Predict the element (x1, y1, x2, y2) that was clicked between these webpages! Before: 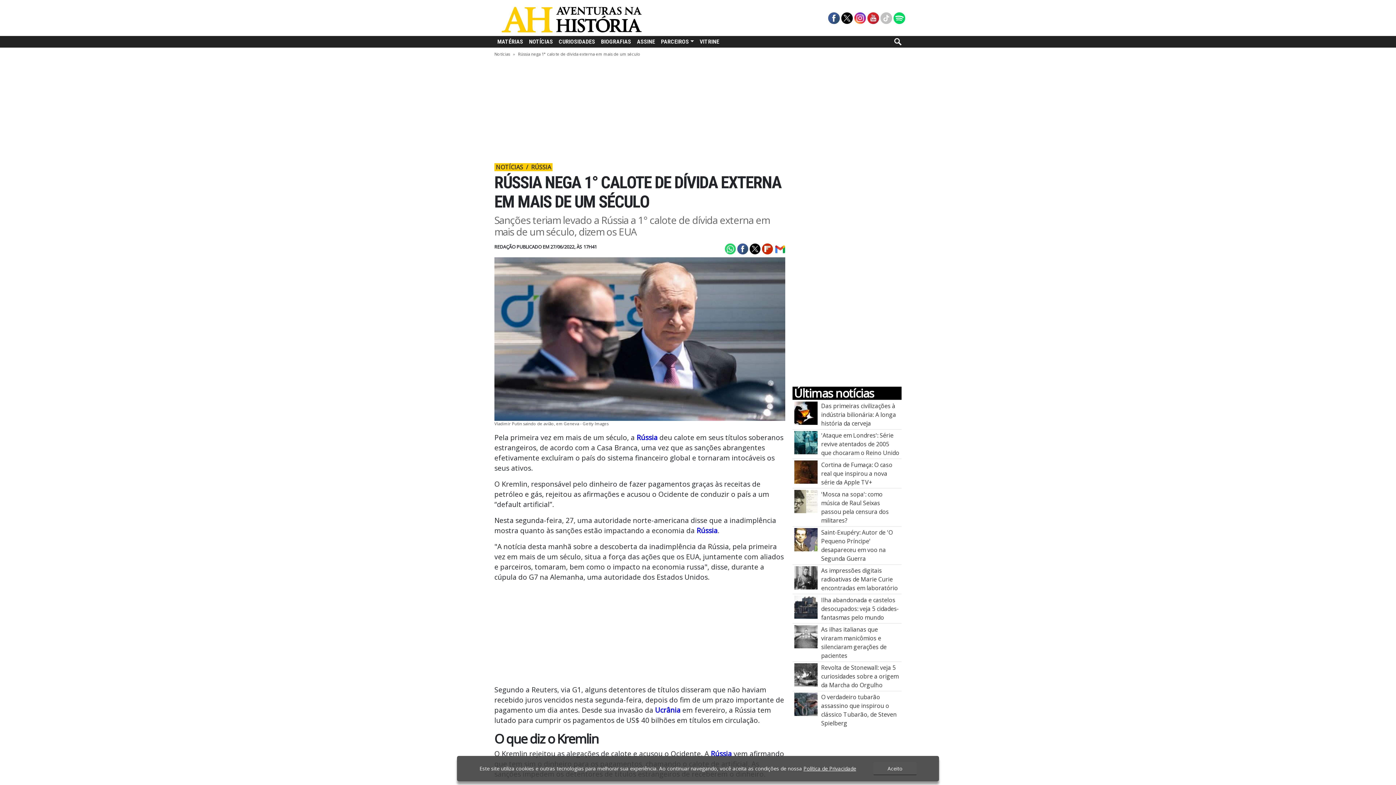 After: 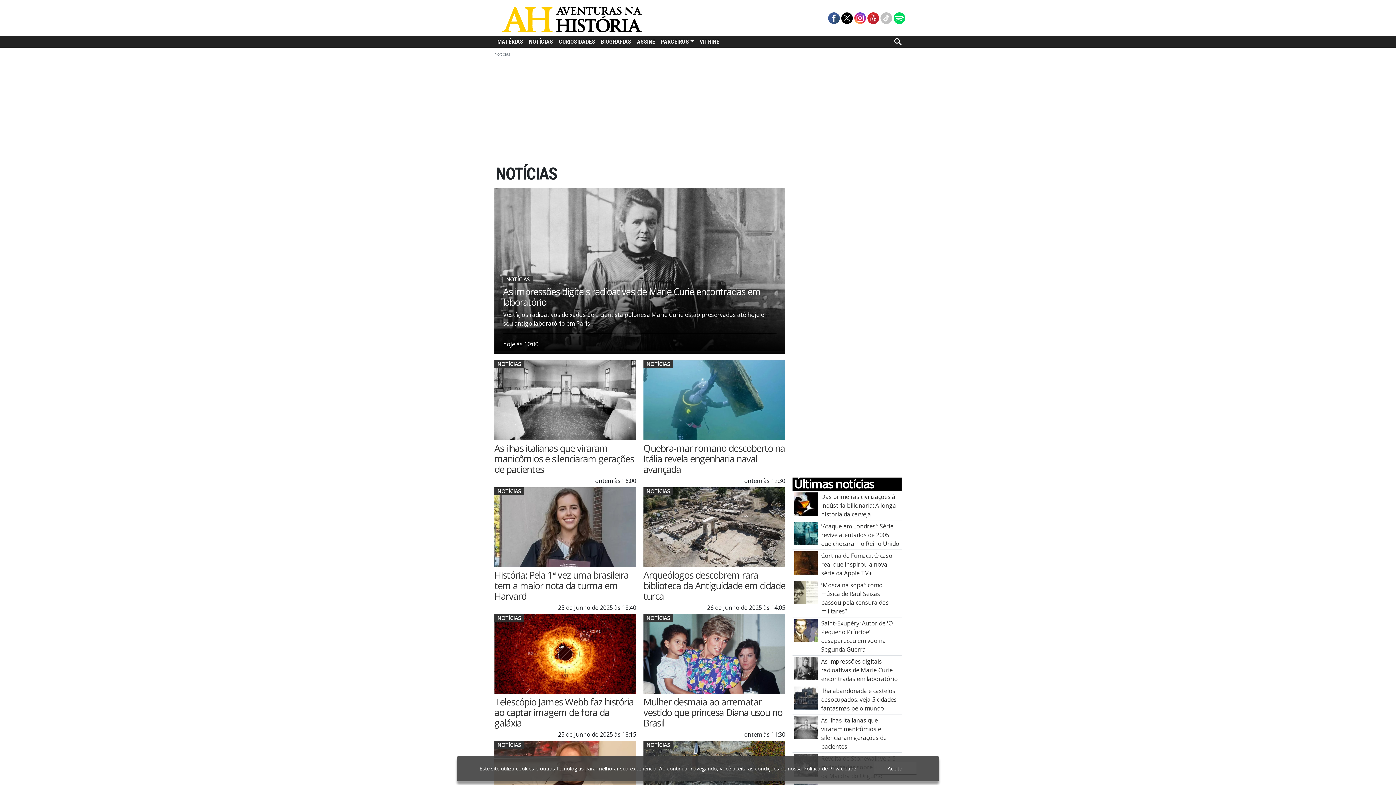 Action: bbox: (494, 51, 510, 56) label: Notícias